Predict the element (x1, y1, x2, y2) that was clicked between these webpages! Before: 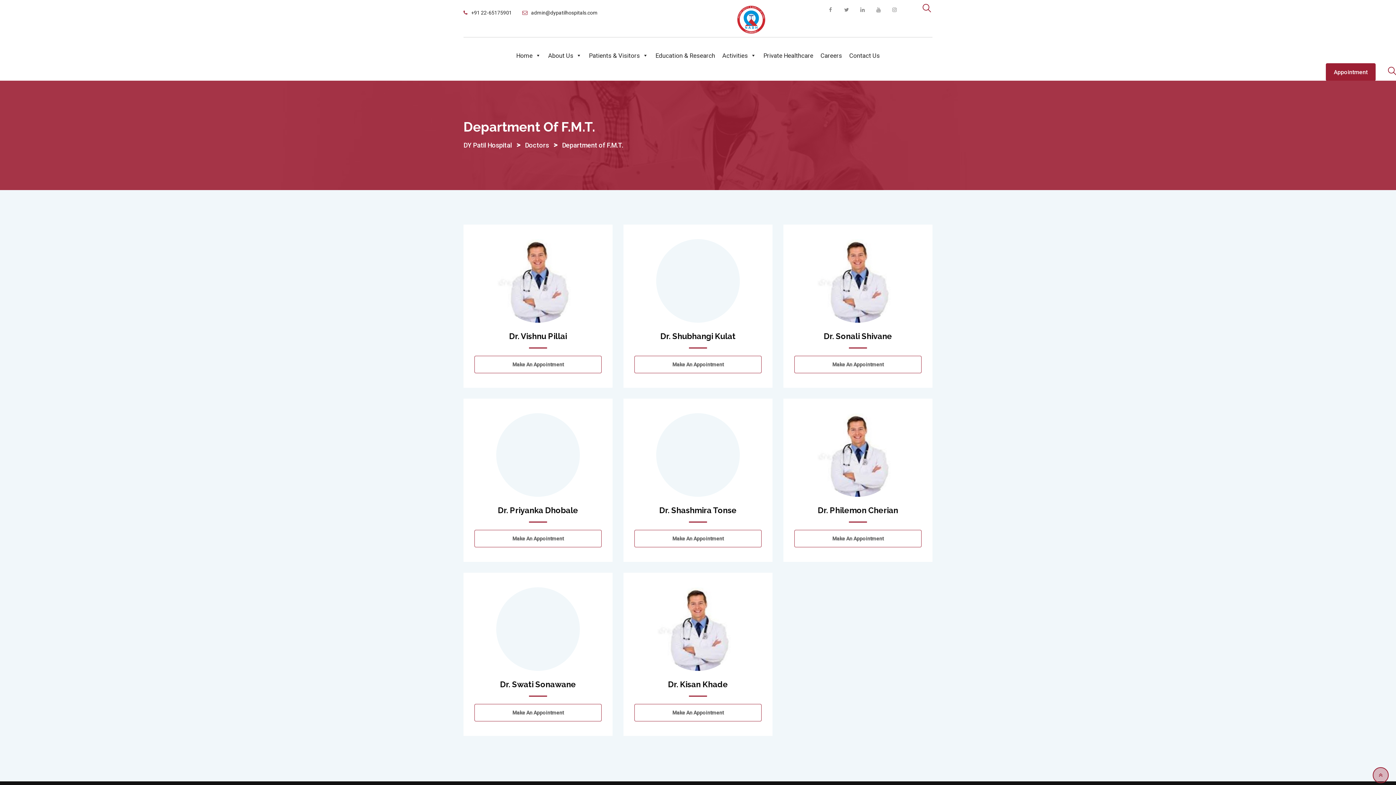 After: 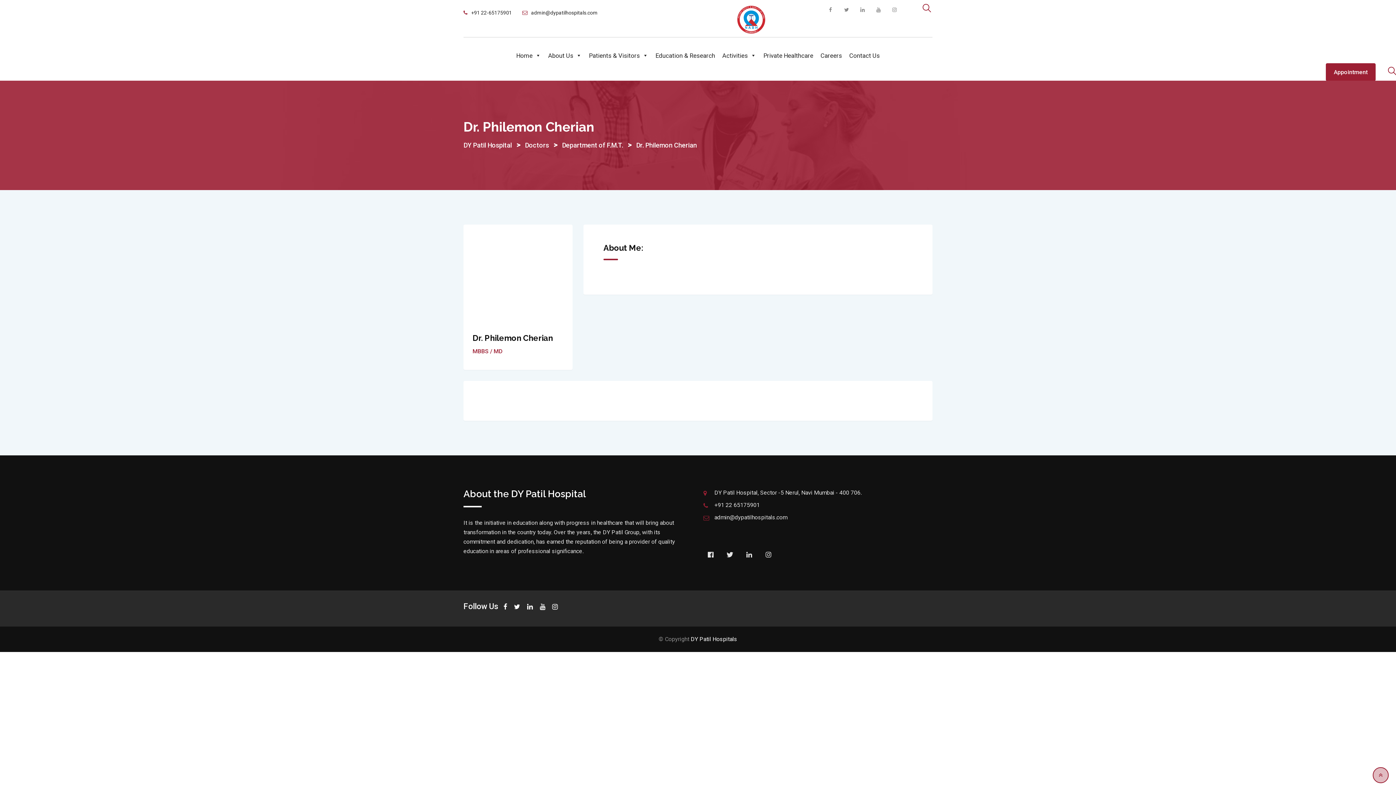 Action: label: Make An Appointment bbox: (794, 530, 921, 547)